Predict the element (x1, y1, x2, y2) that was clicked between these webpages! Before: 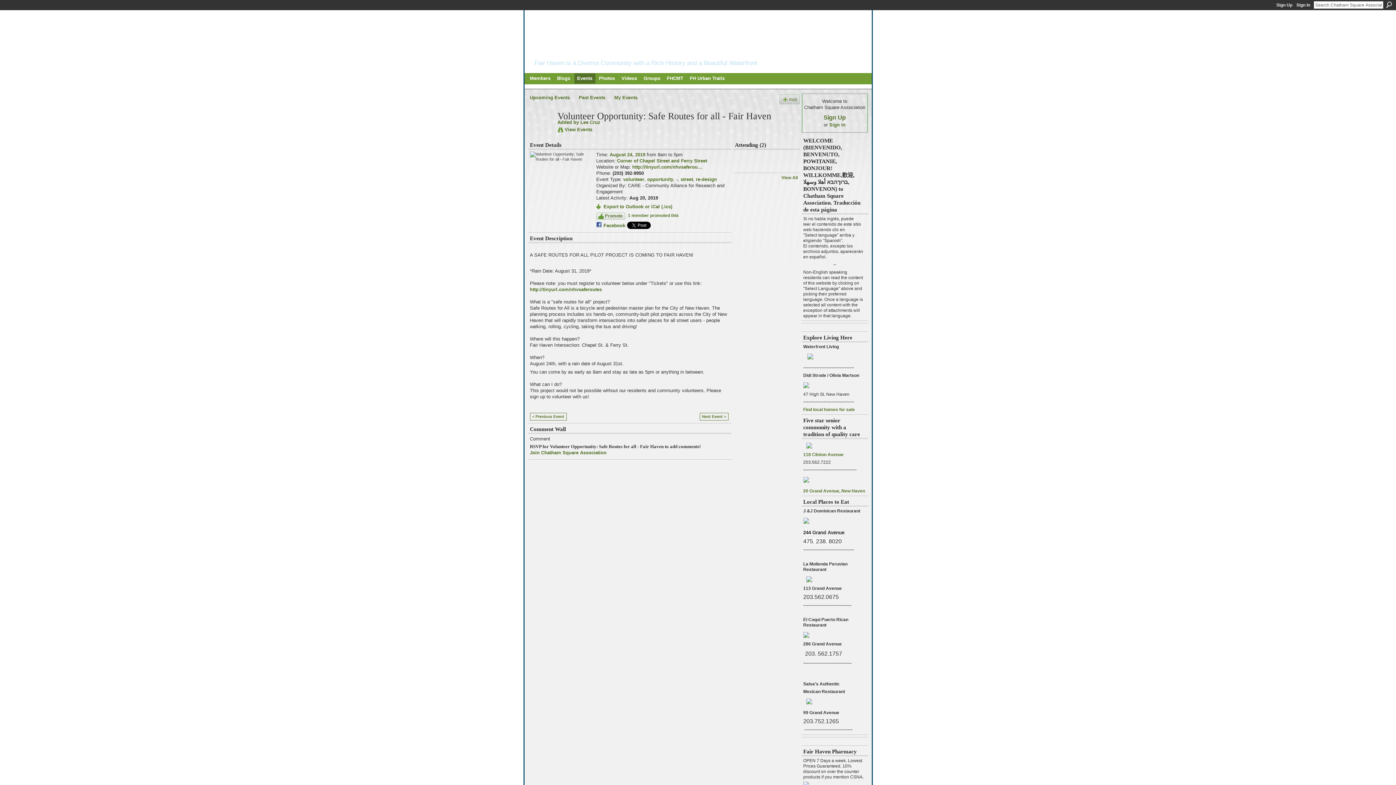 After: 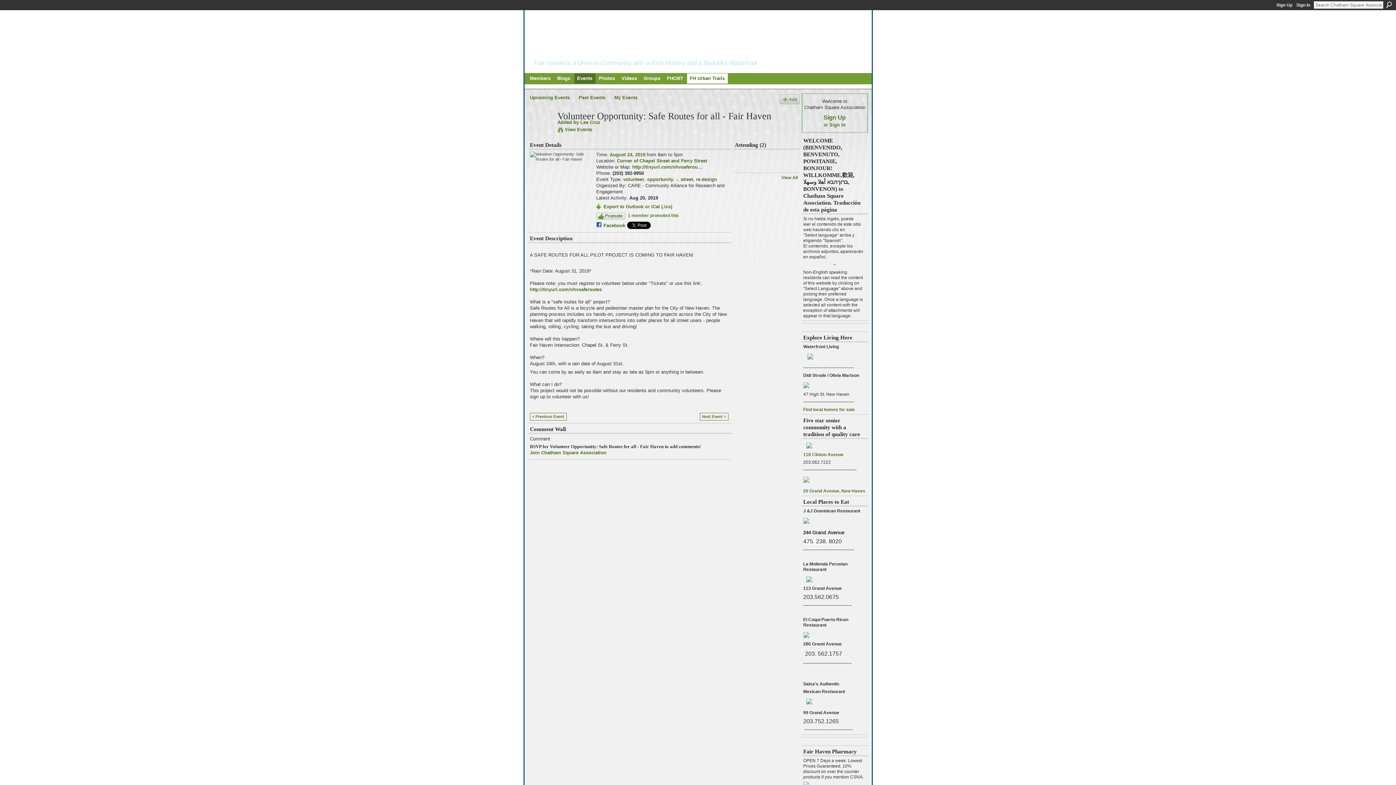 Action: bbox: (686, 73, 728, 83) label: FH Urban Trails